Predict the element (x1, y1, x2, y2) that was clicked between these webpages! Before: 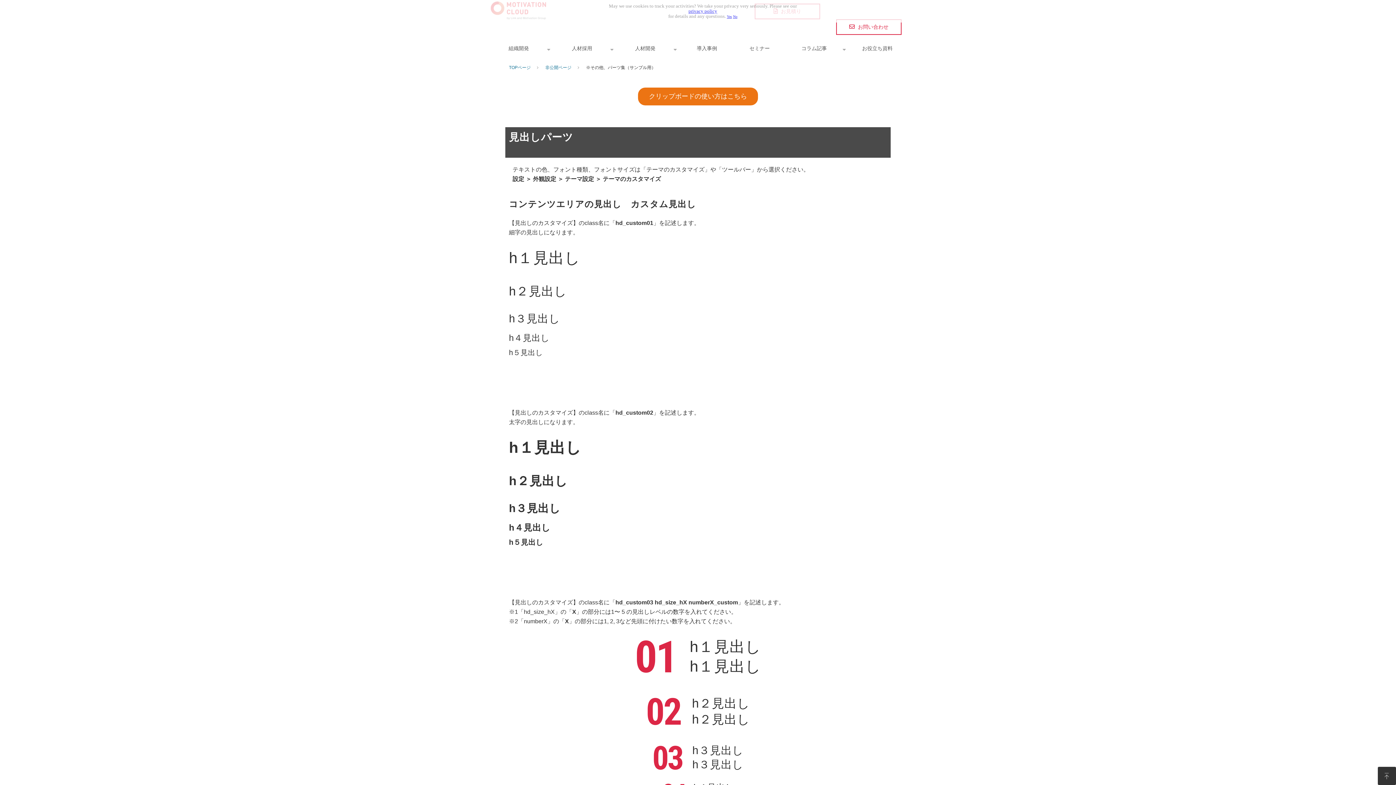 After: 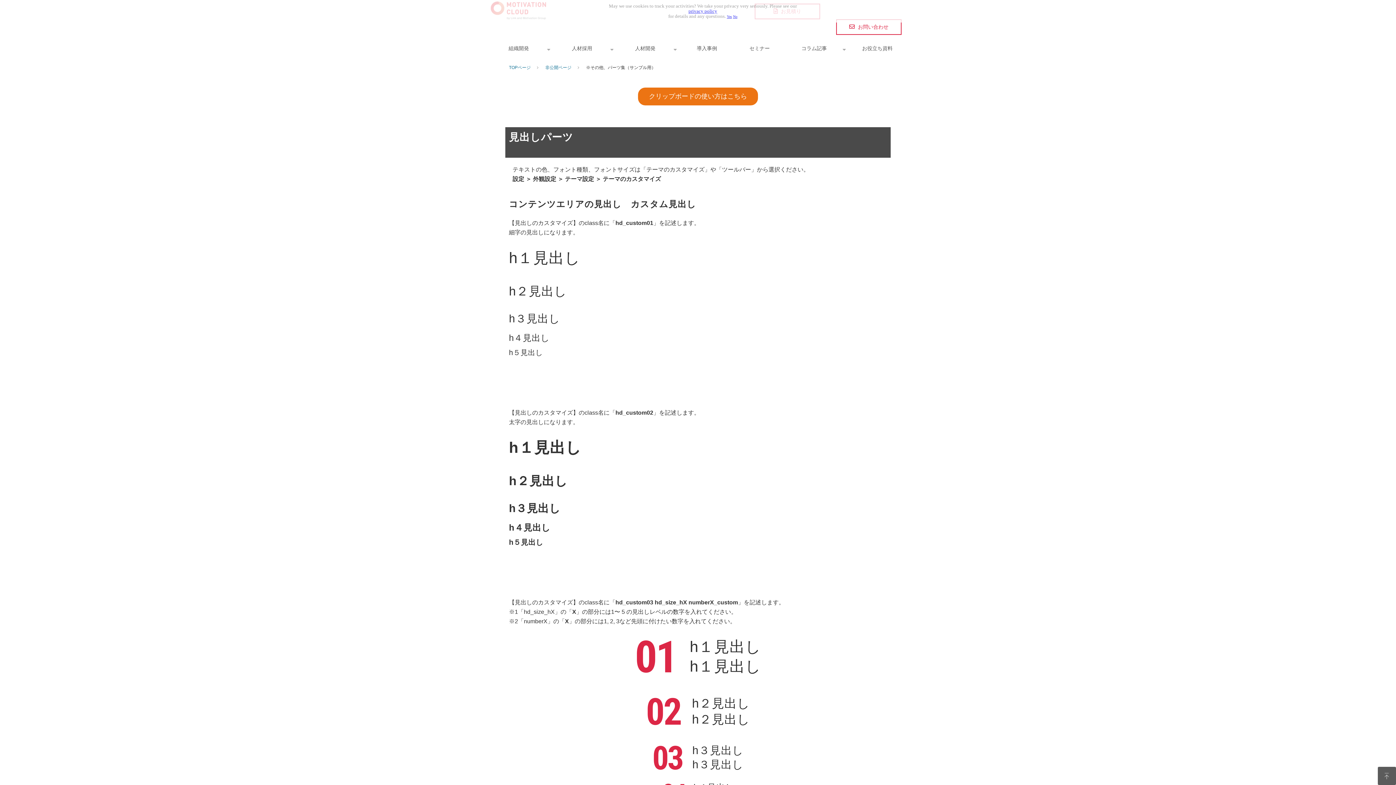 Action: bbox: (1378, 772, 1396, 778)